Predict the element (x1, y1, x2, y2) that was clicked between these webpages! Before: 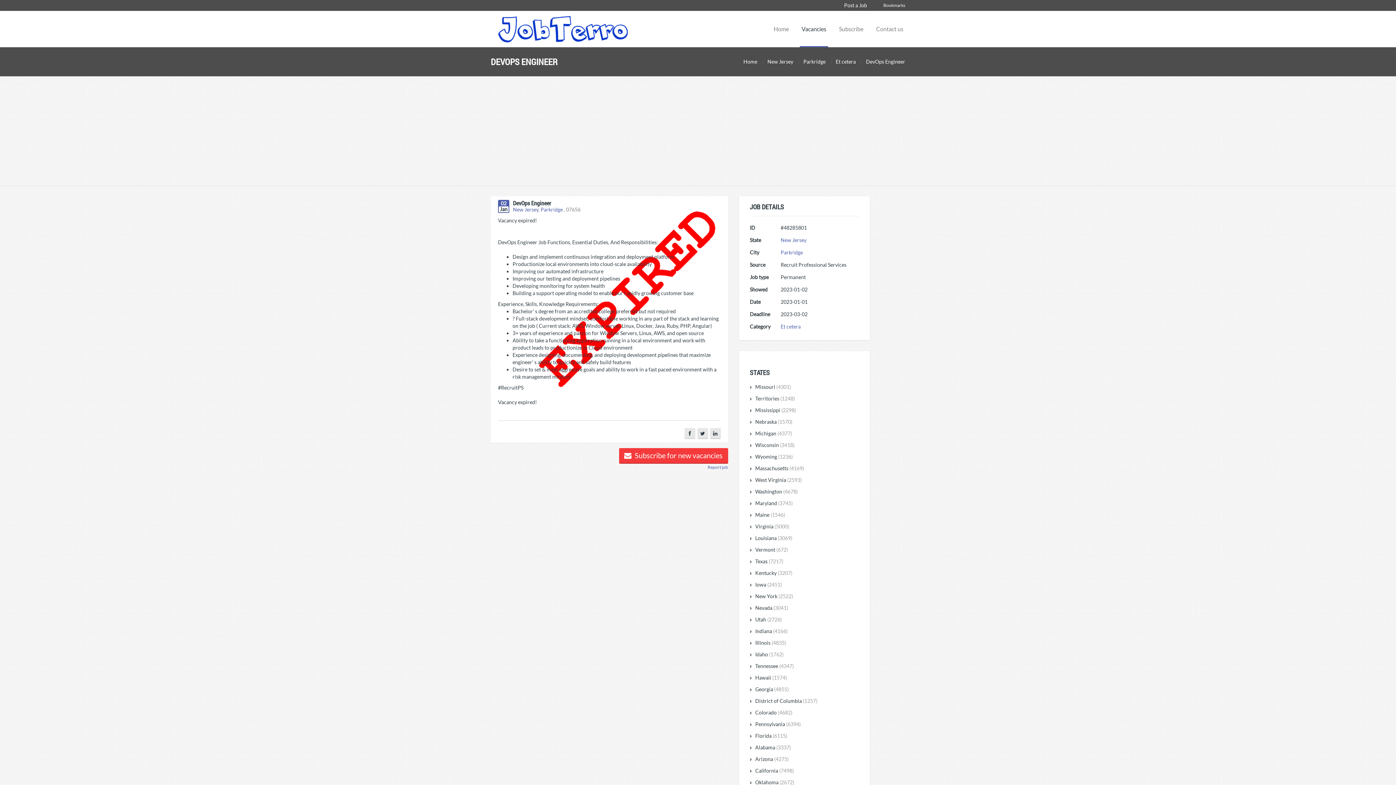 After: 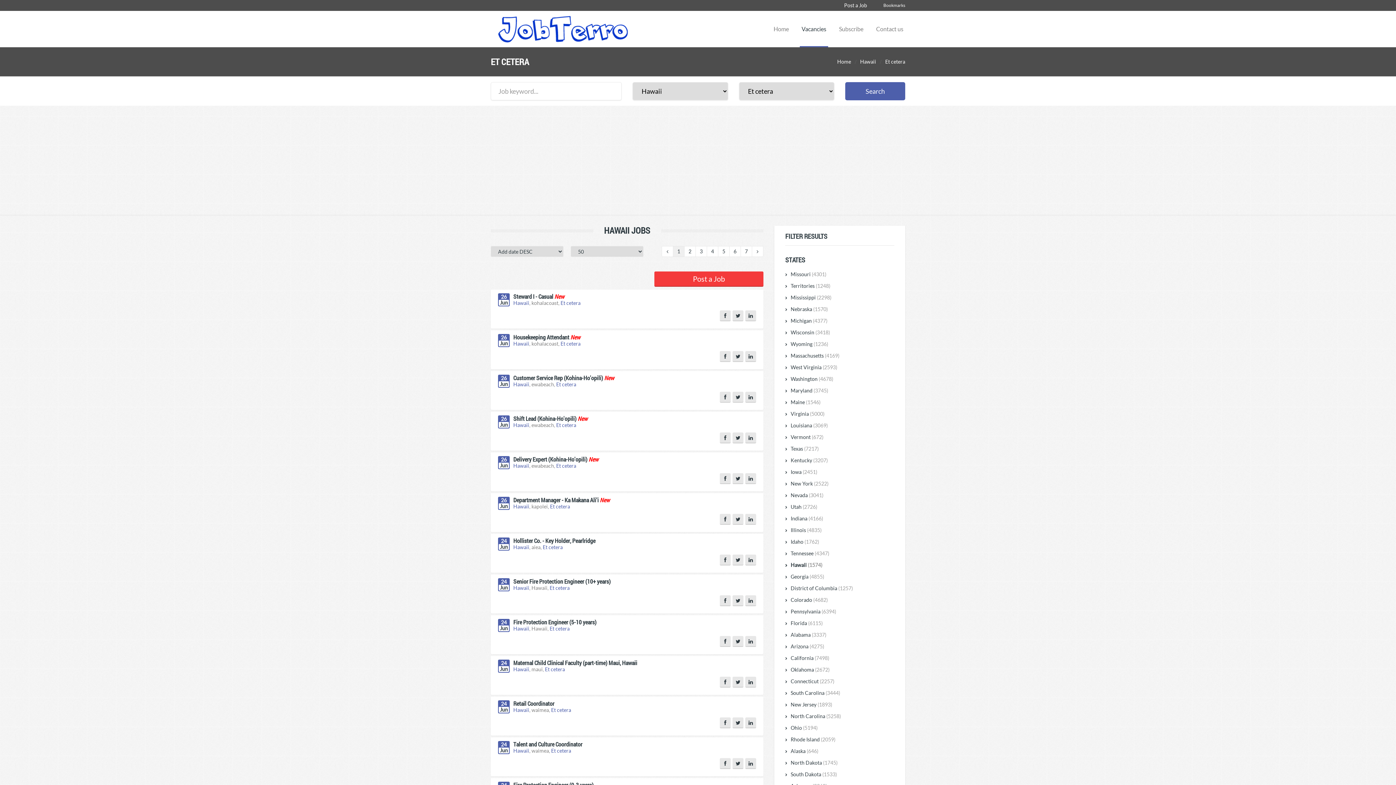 Action: label: Hawaii (1574) bbox: (750, 672, 859, 684)